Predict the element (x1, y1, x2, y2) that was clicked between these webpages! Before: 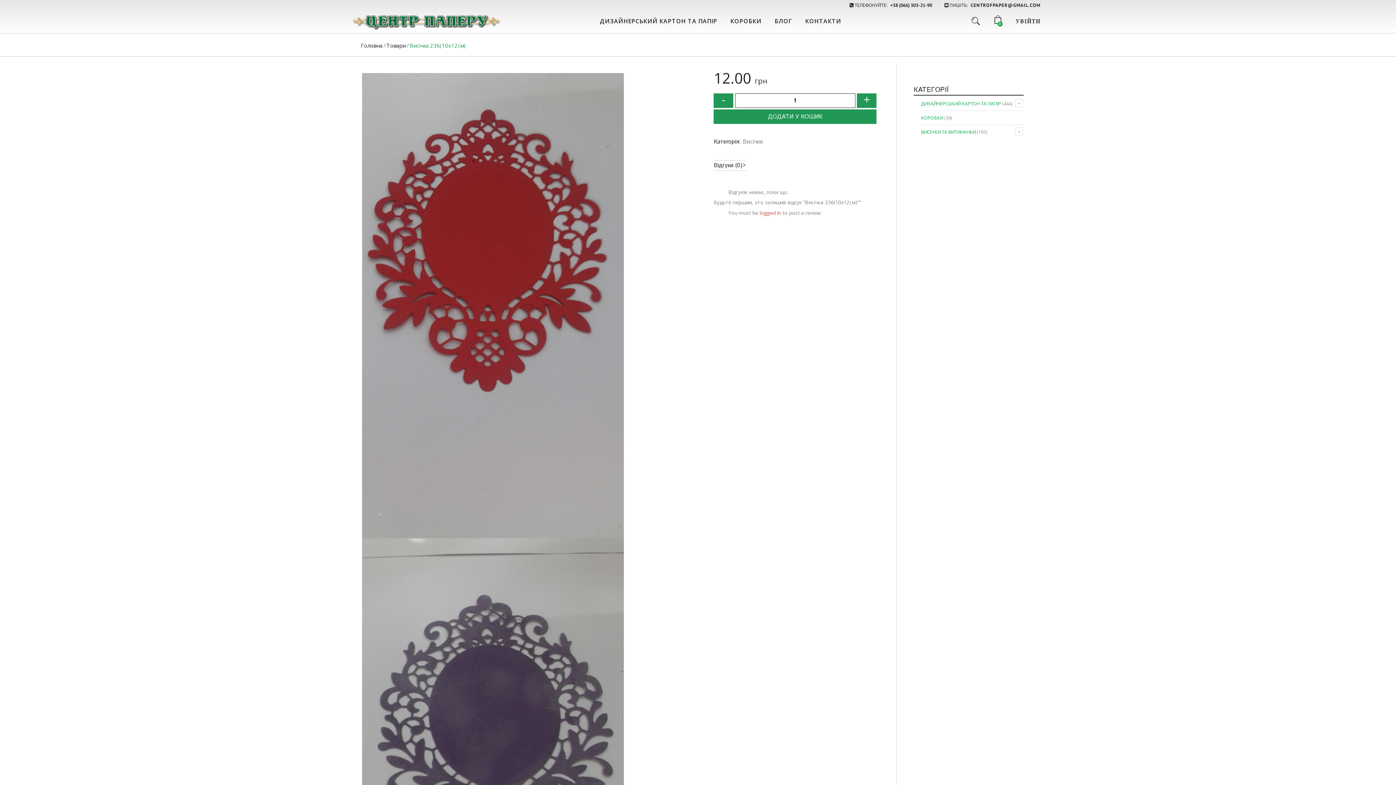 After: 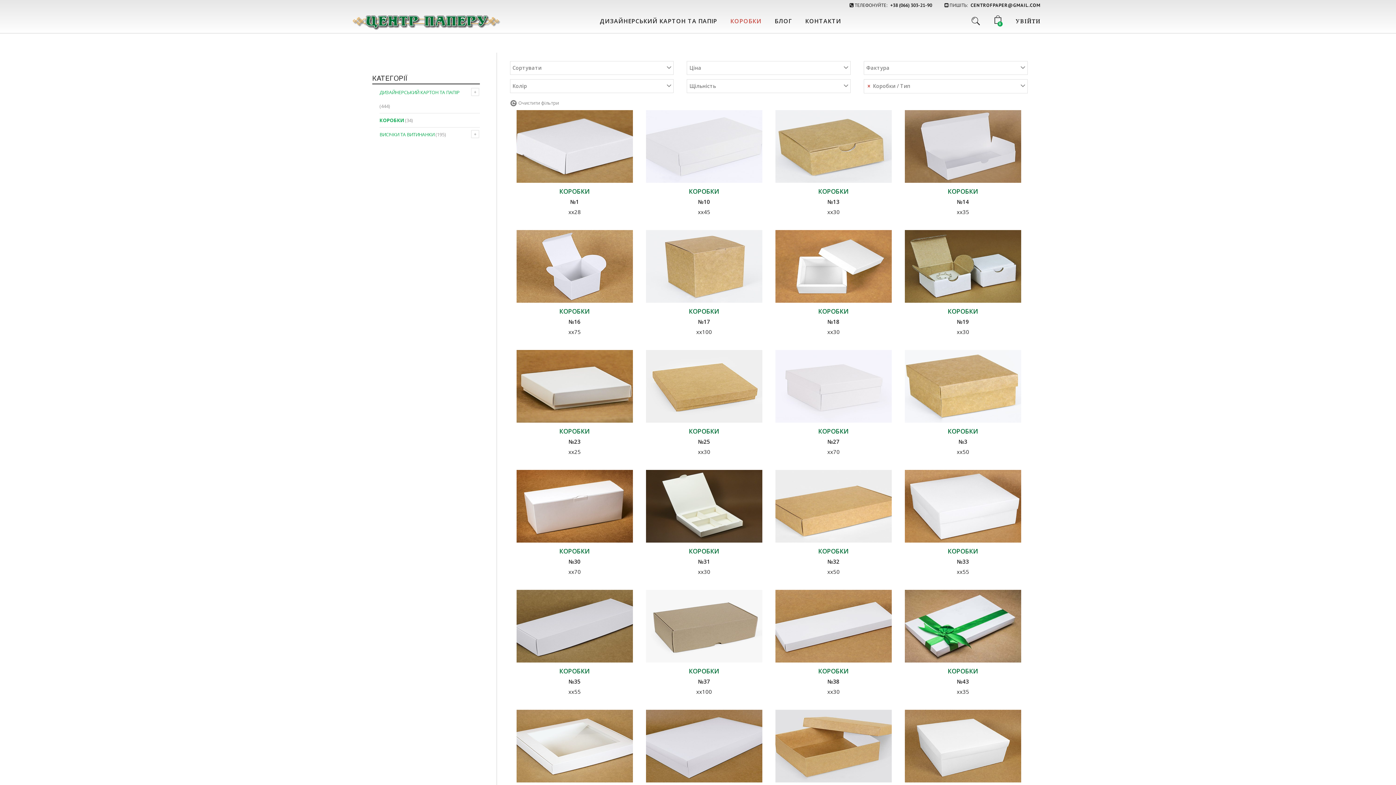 Action: label: КОРОБКИ bbox: (730, 17, 761, 25)